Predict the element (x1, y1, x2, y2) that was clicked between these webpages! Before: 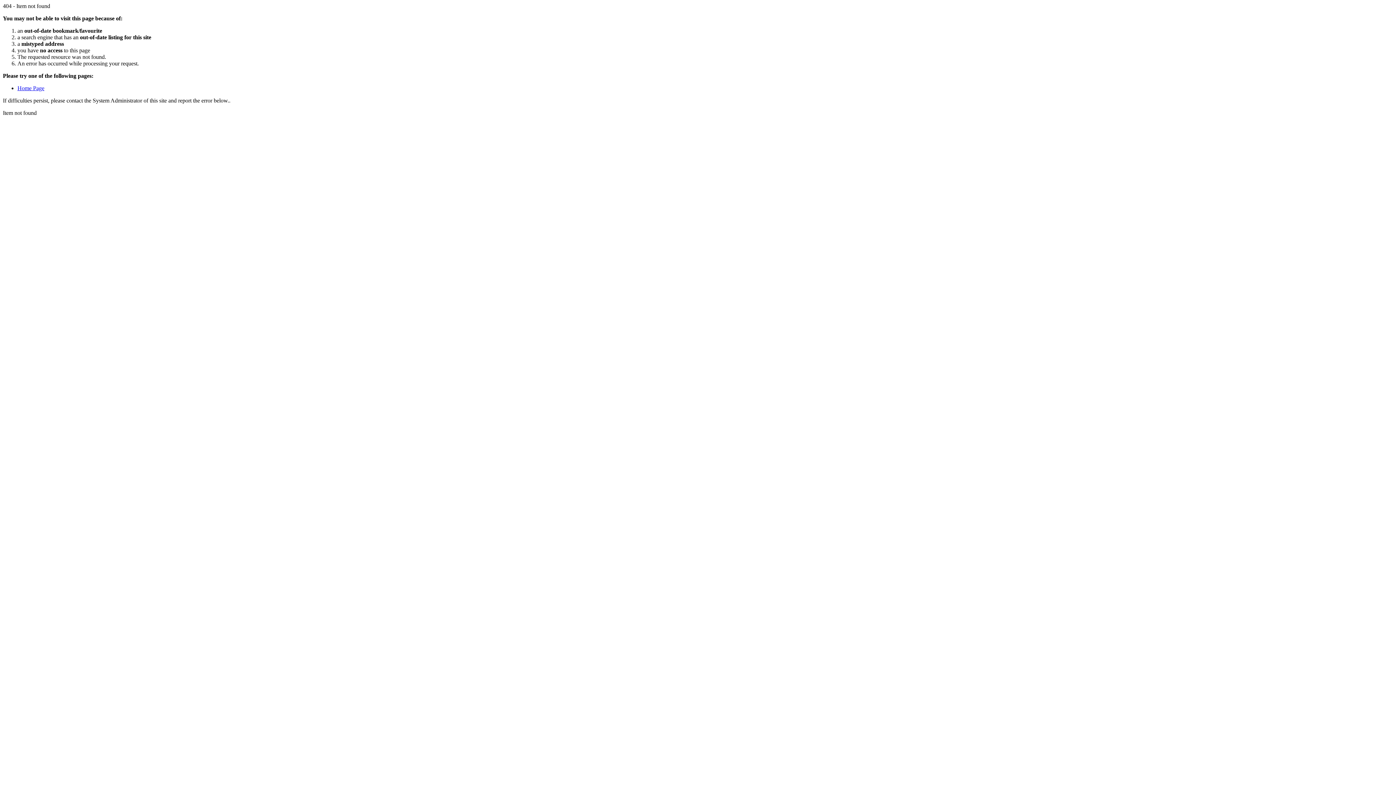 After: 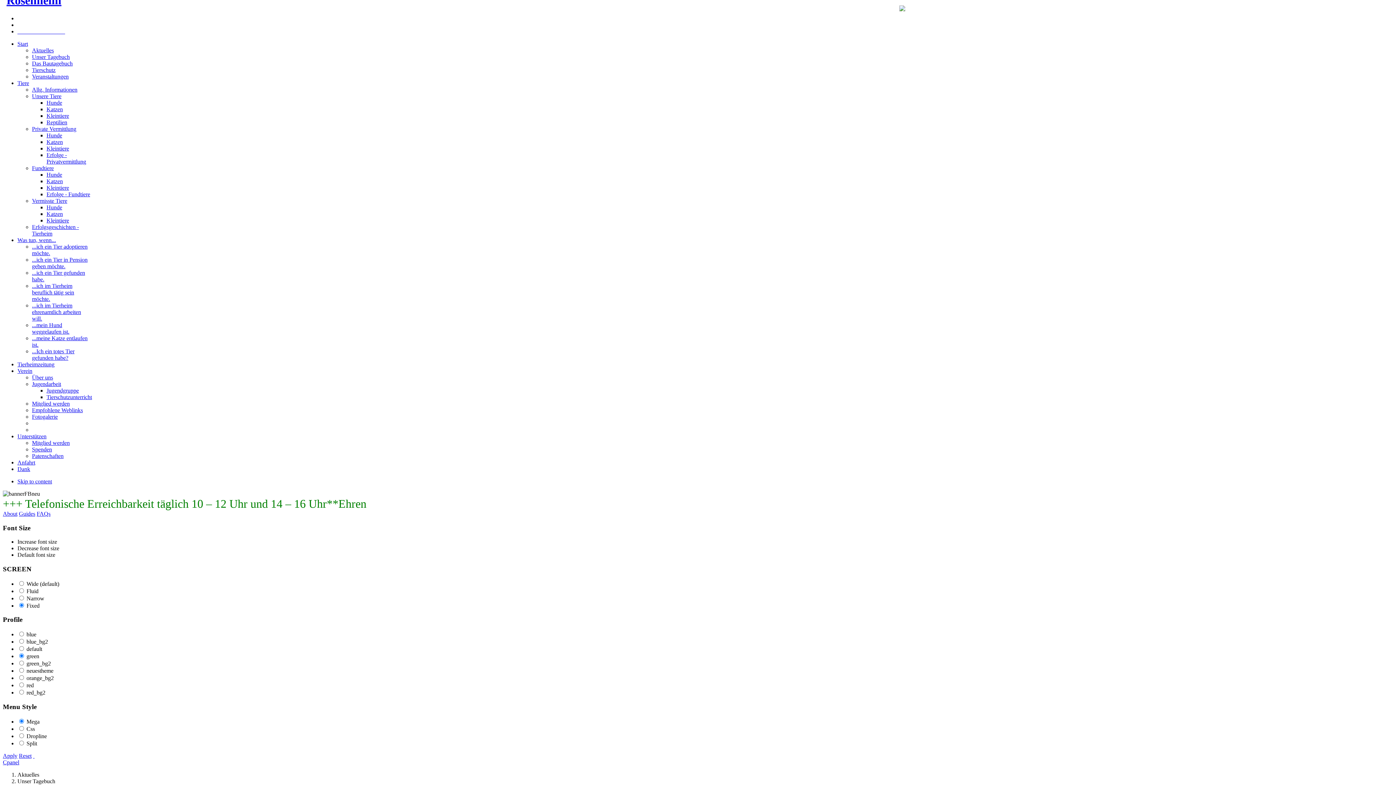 Action: label: Home Page bbox: (17, 85, 44, 91)